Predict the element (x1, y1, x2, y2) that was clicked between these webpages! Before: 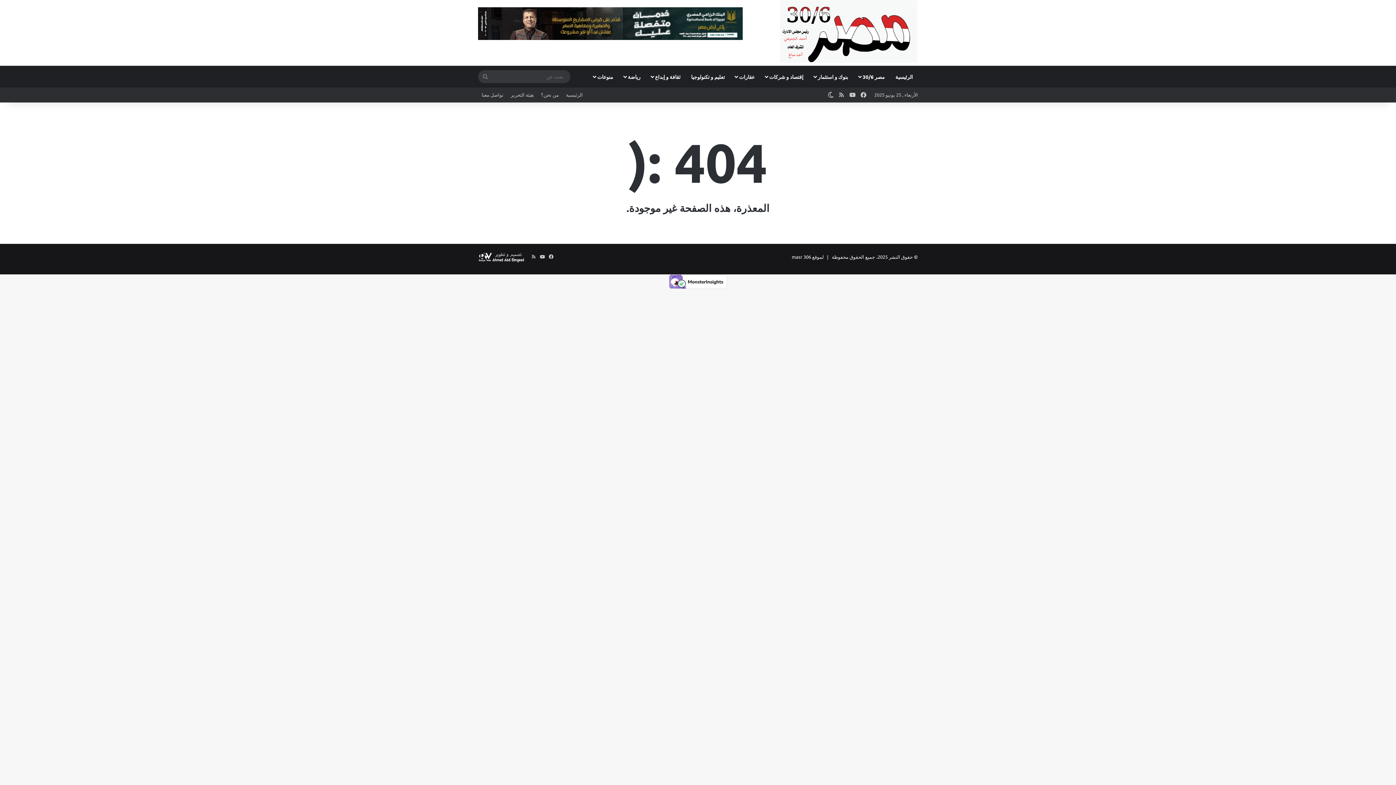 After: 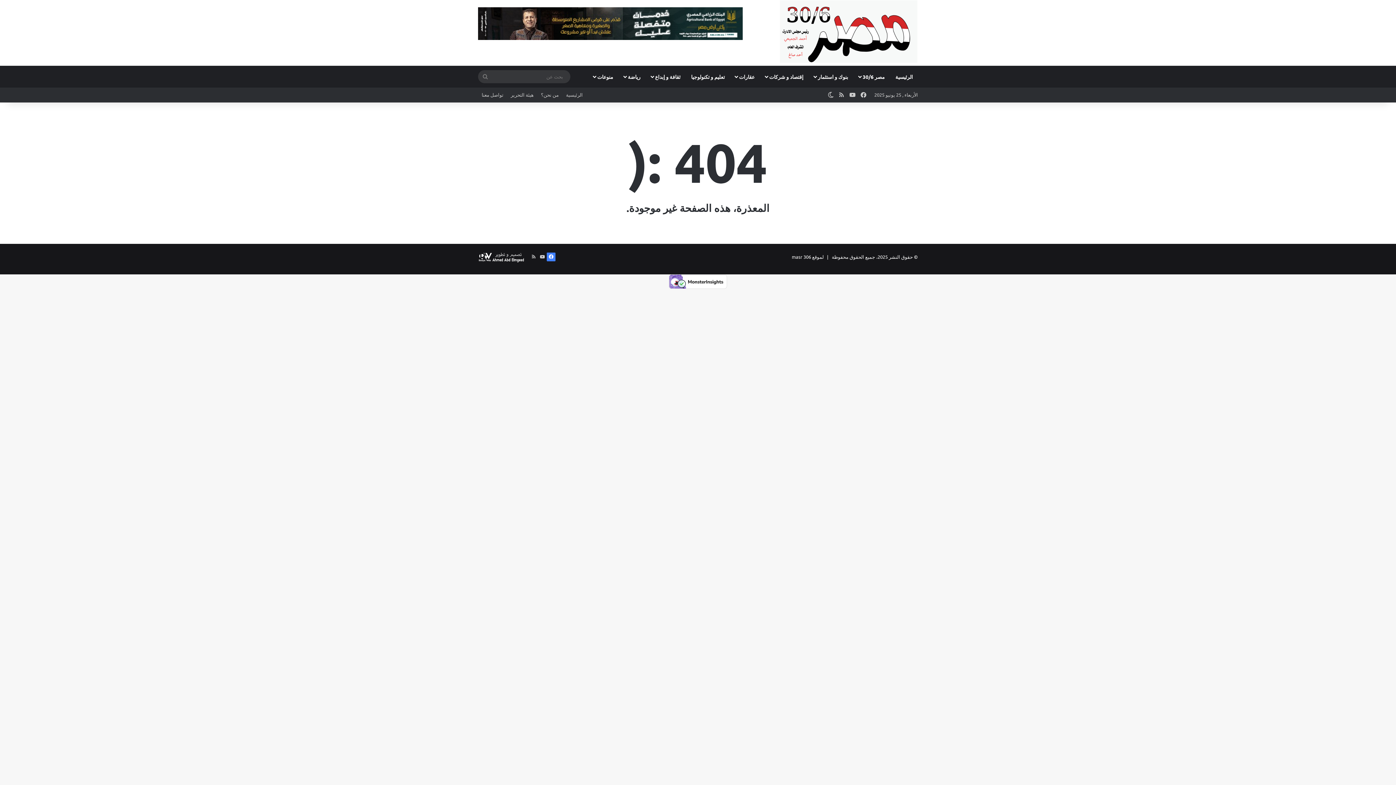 Action: label: فيسبوك bbox: (546, 252, 555, 261)